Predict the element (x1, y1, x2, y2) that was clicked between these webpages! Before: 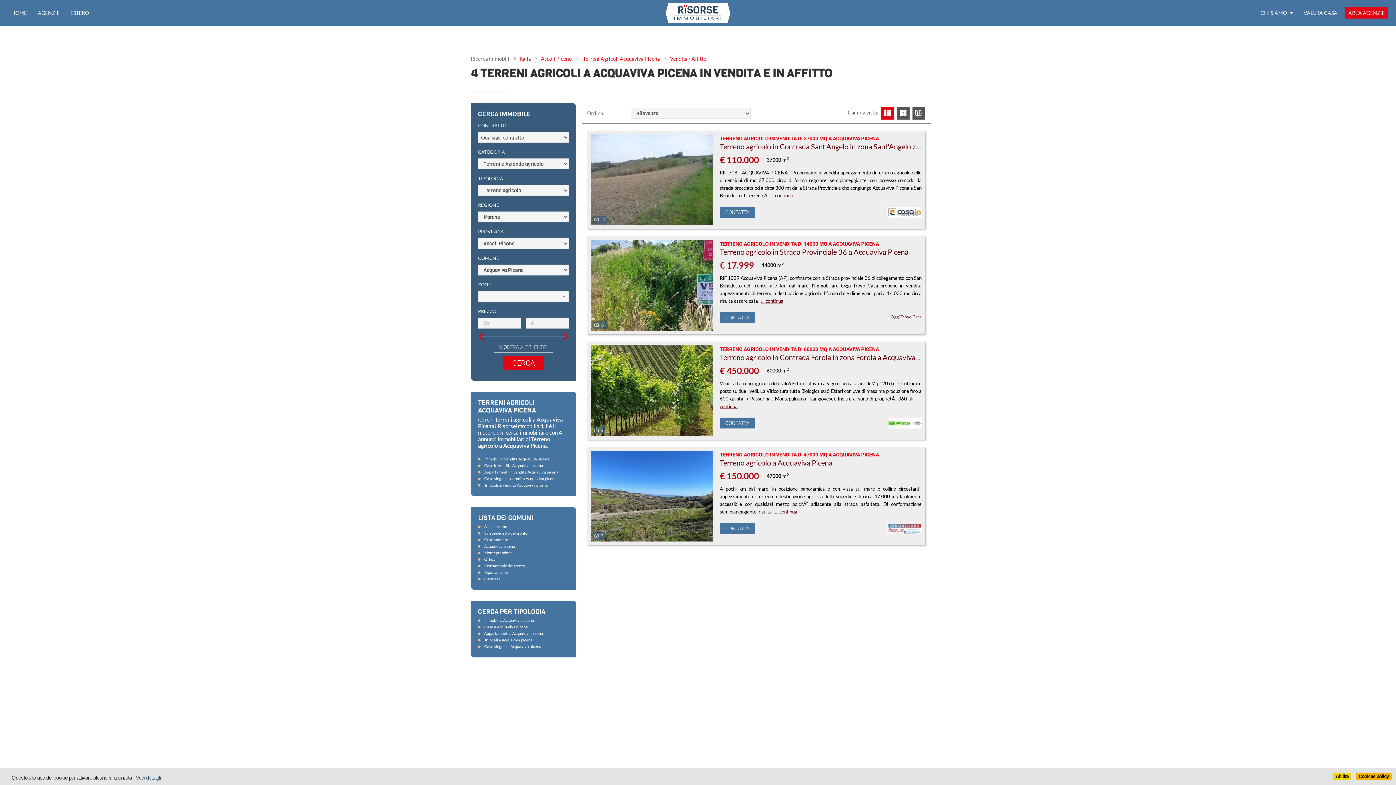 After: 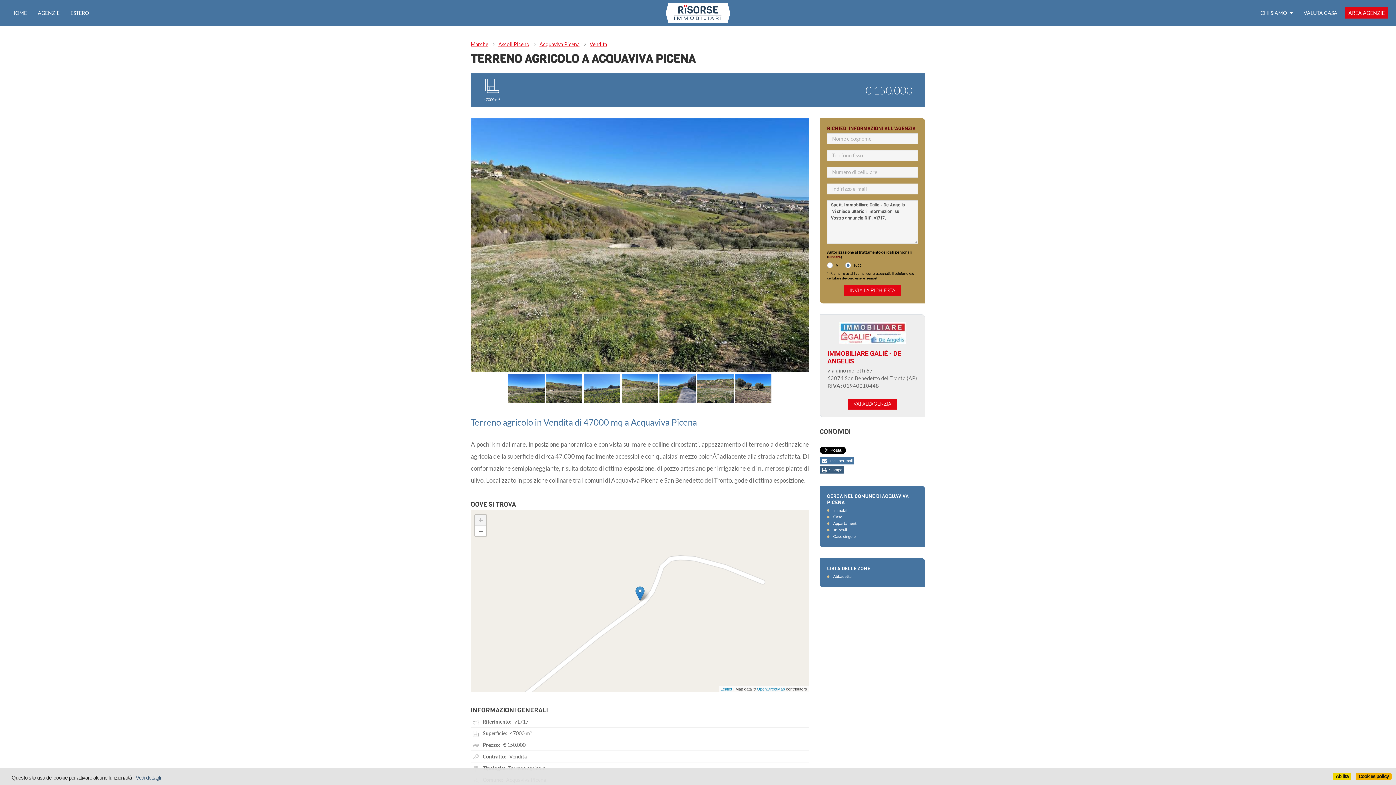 Action: bbox: (719, 458, 832, 467) label: Terreno agricolo a Acquaviva Picena